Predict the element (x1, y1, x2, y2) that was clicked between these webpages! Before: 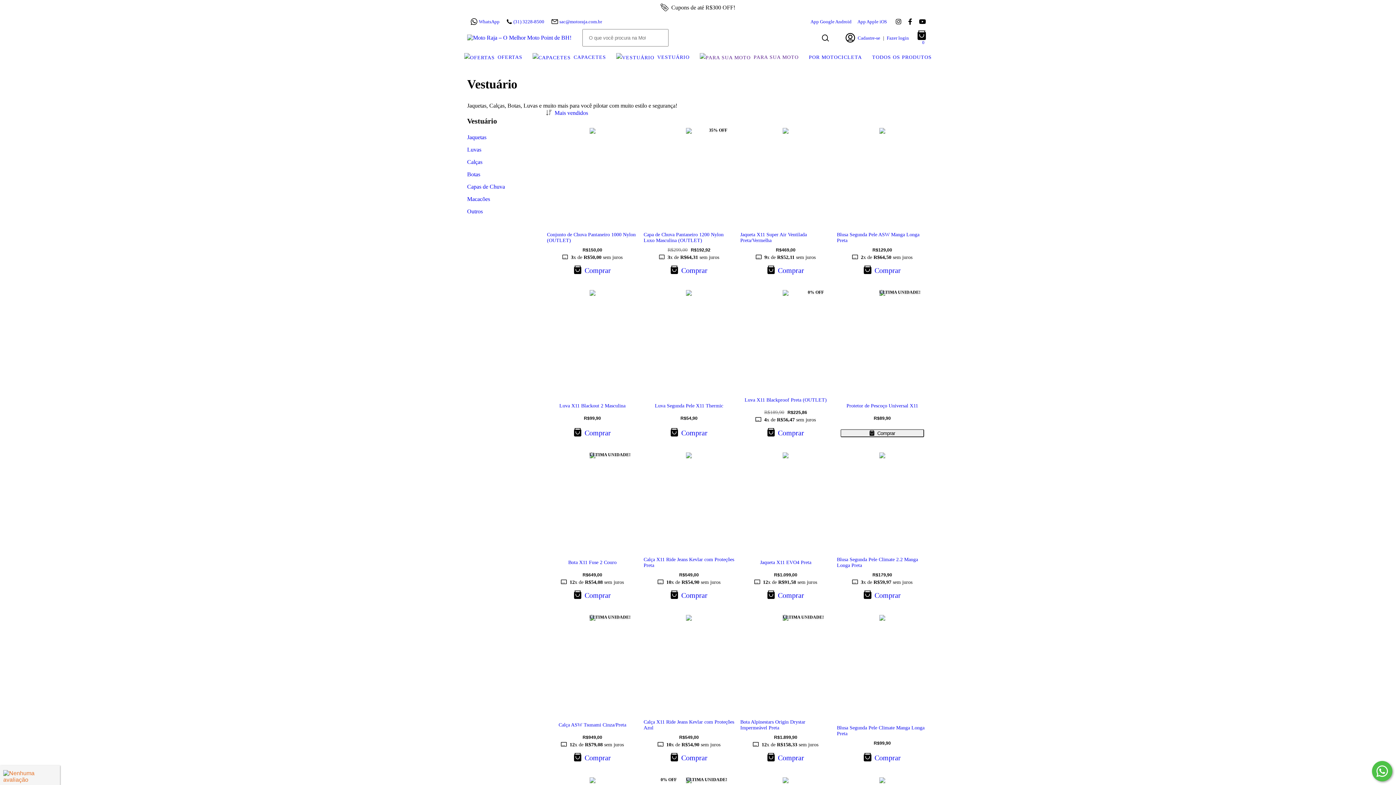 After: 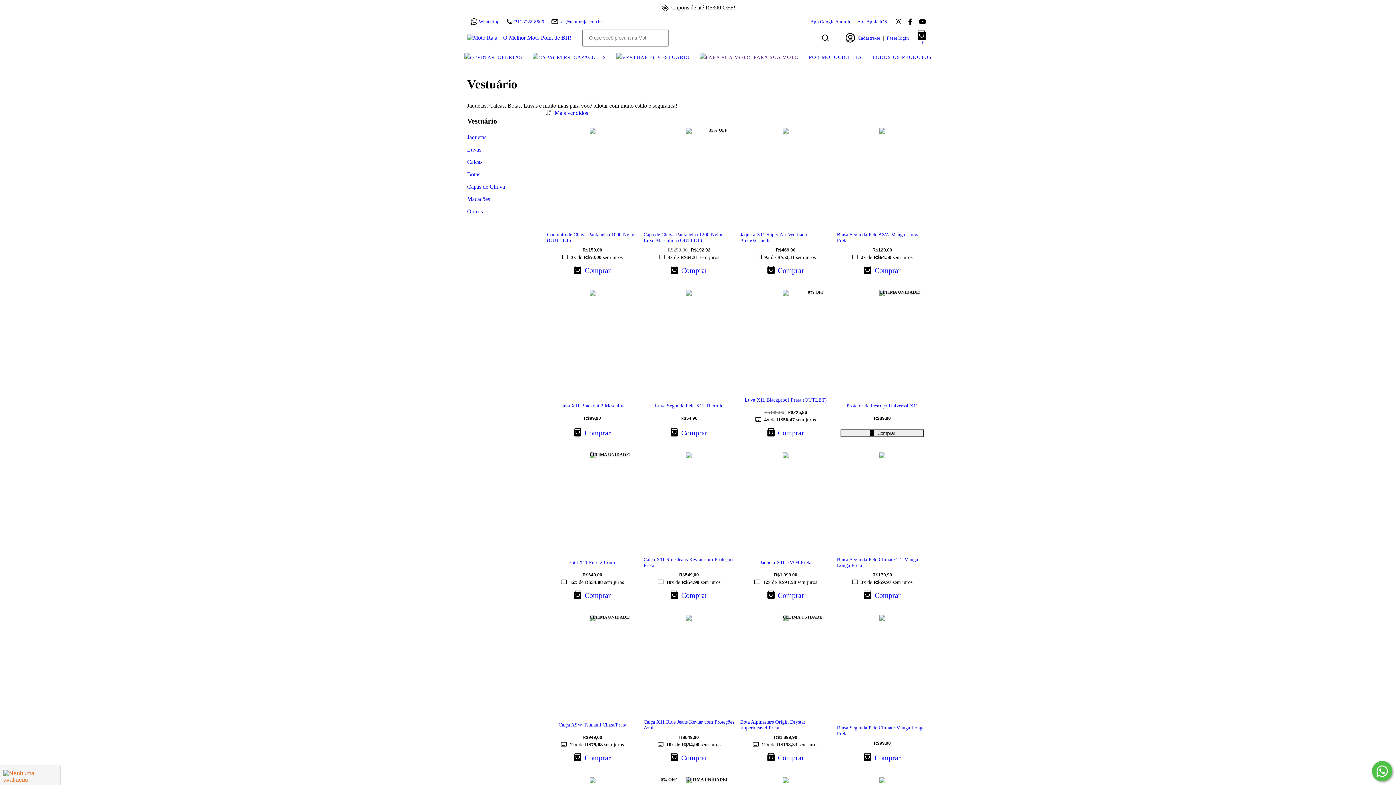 Action: bbox: (612, 47, 693, 67) label: VESTUÁRIO